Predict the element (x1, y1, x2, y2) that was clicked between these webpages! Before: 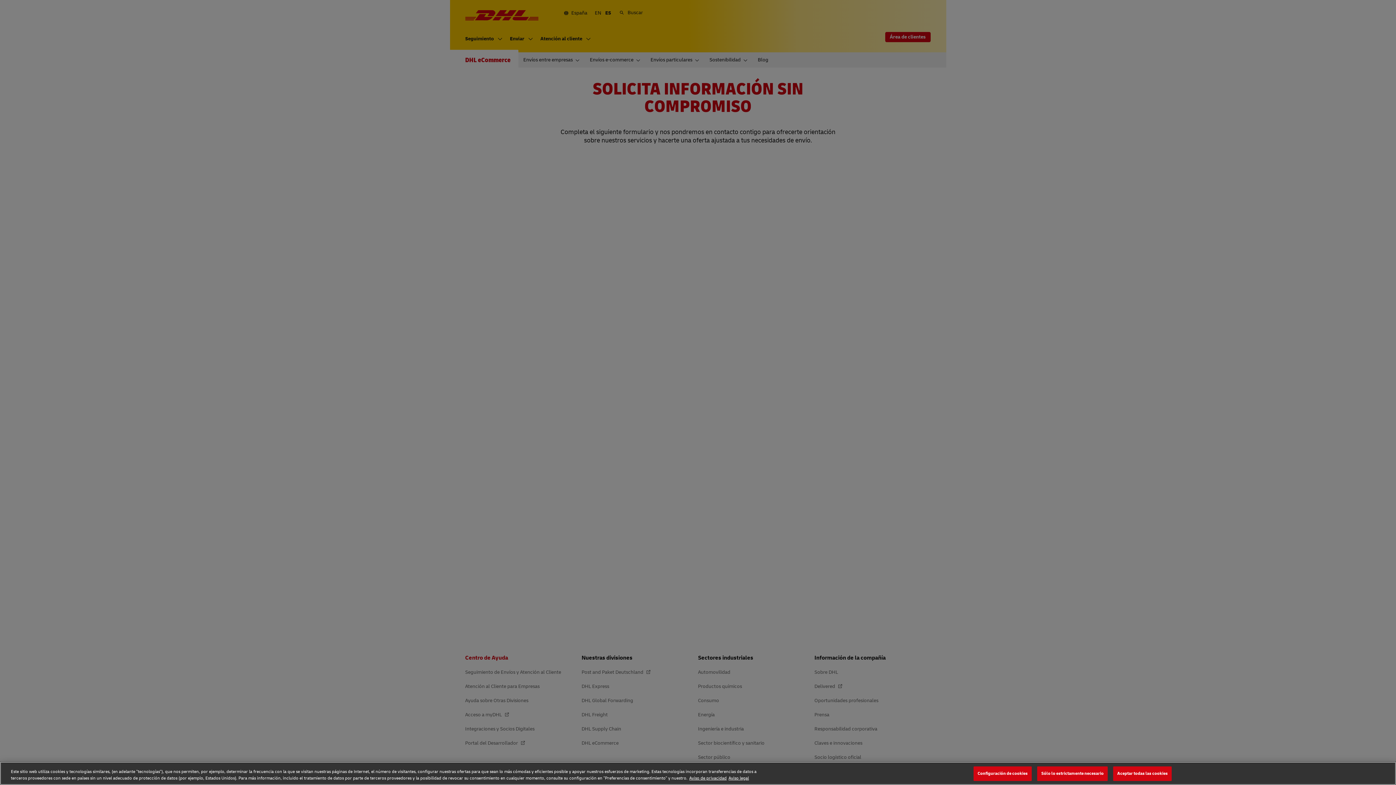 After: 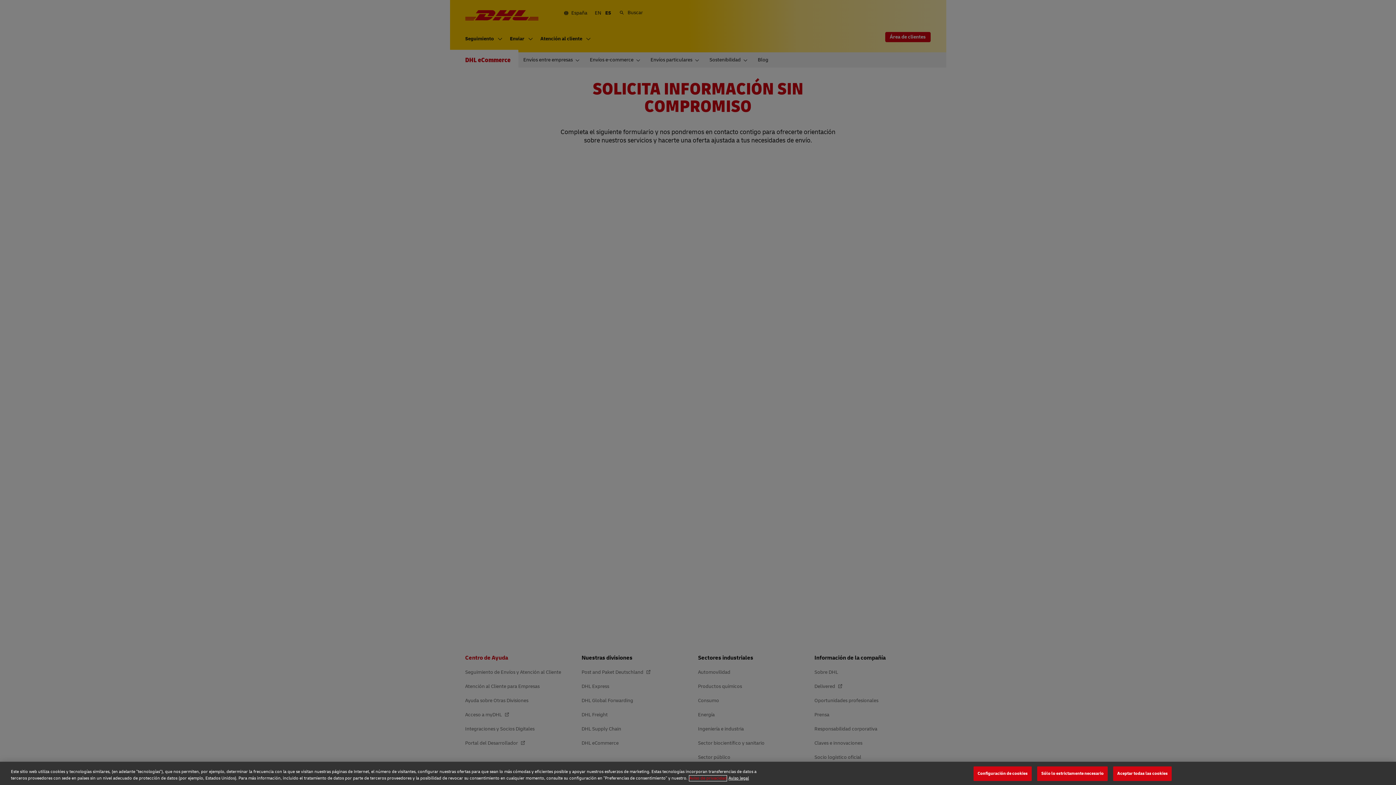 Action: label: Aviso de privacidad, se abre en una nueva pestaña bbox: (689, 775, 726, 781)